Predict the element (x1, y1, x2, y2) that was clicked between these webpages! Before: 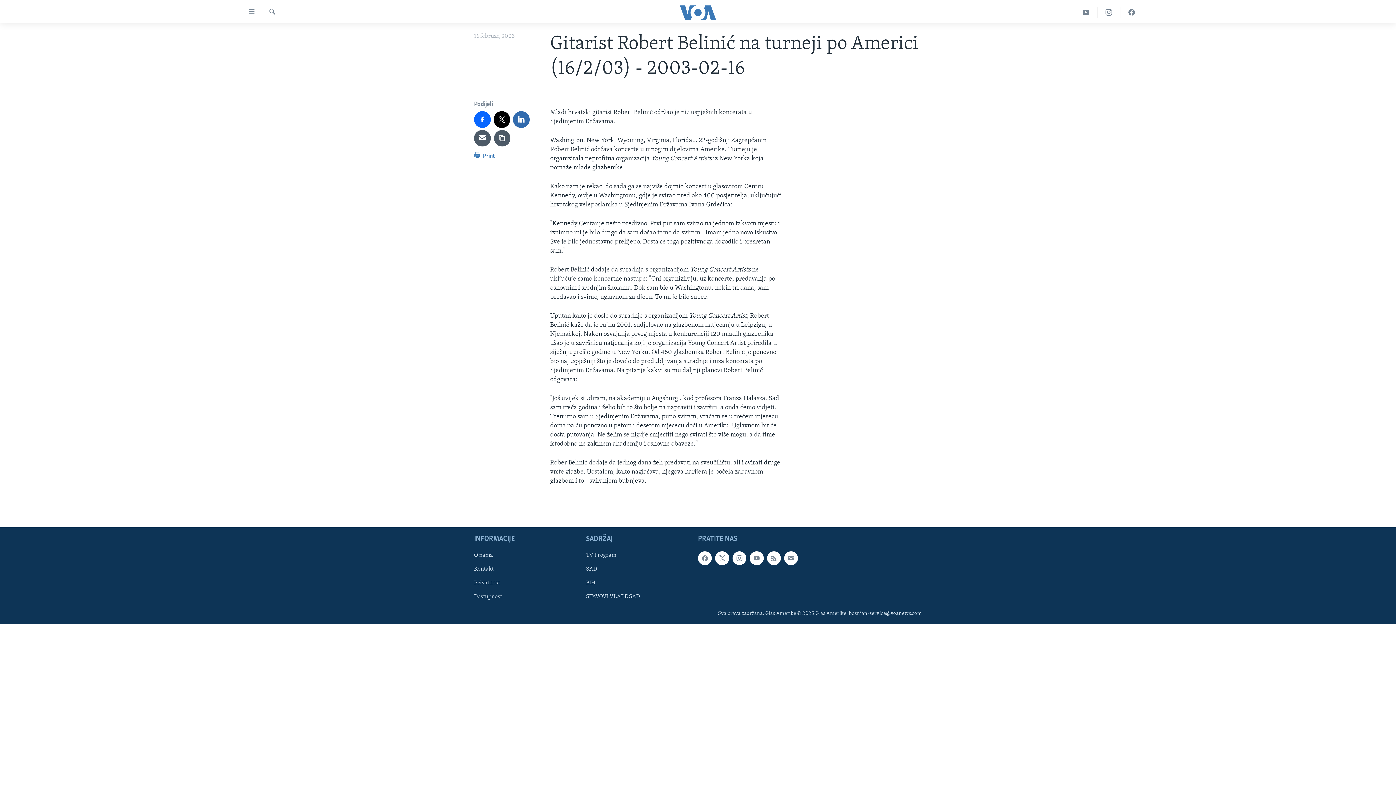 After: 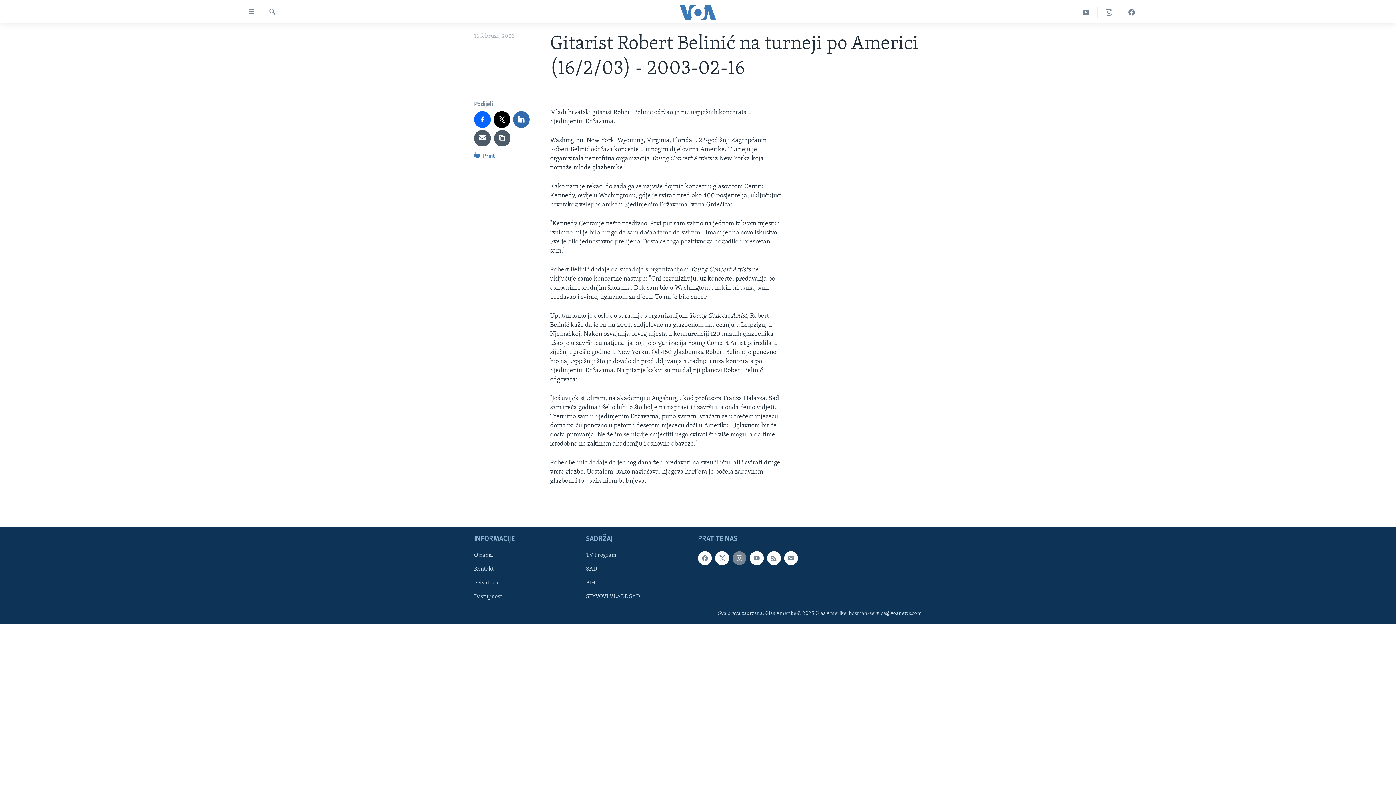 Action: bbox: (732, 551, 746, 565)